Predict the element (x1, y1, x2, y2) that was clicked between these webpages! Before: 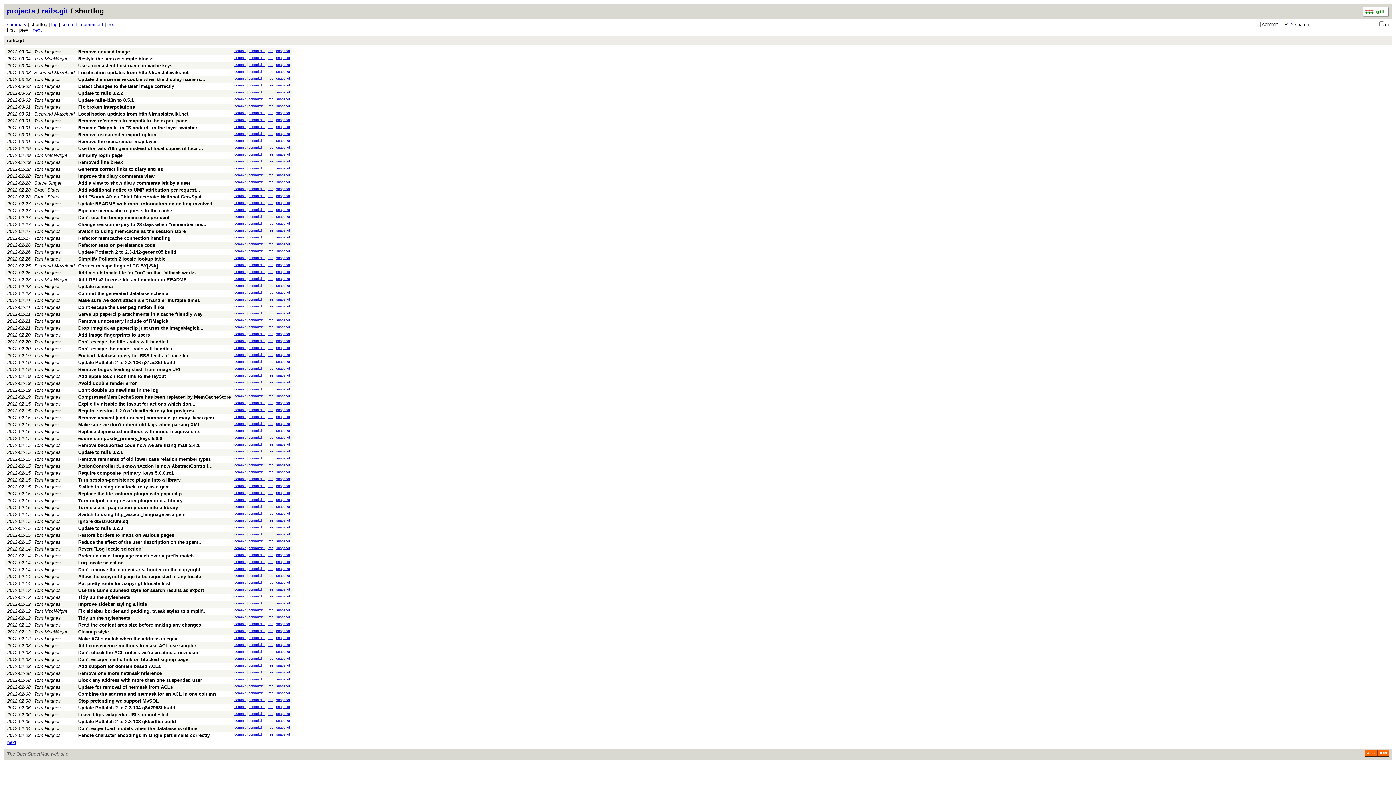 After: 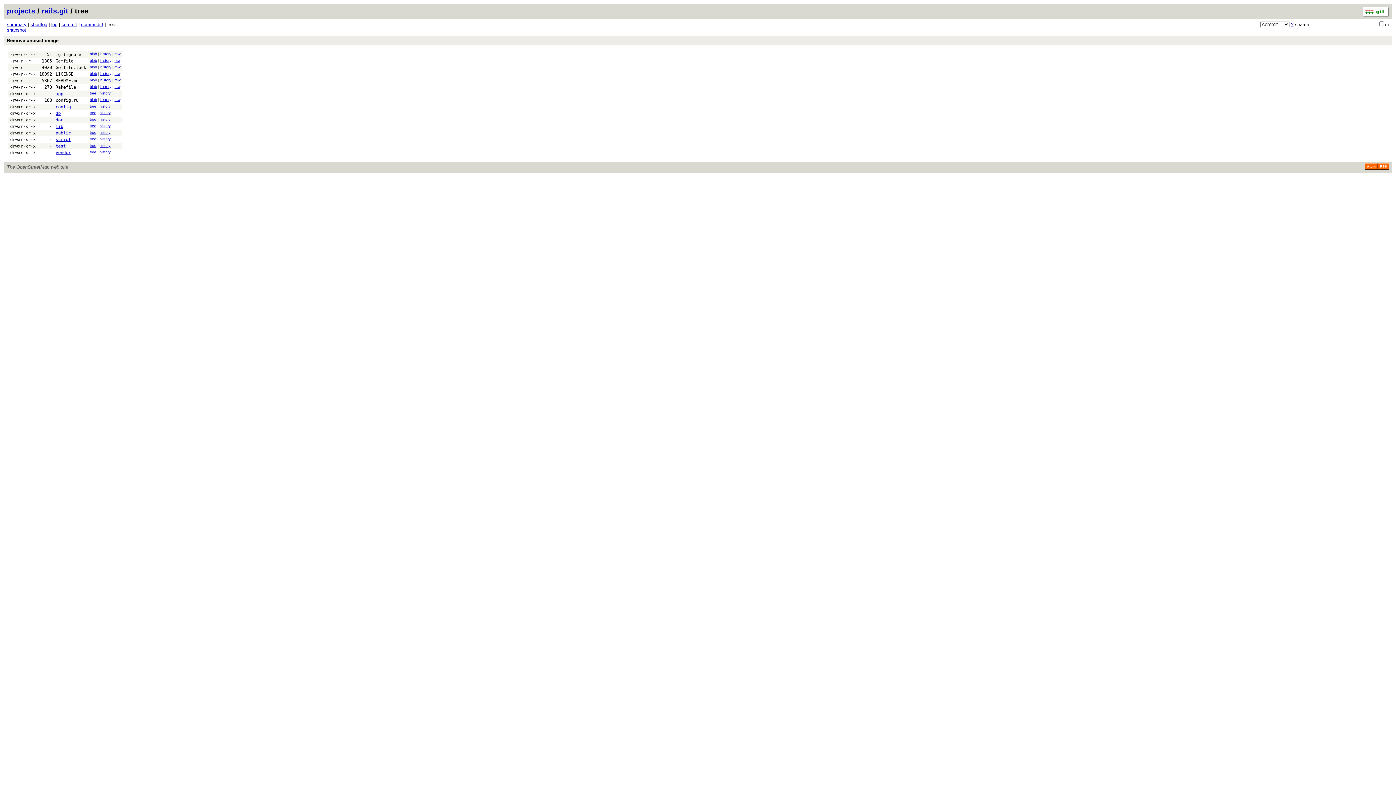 Action: label: tree bbox: (267, 49, 273, 52)